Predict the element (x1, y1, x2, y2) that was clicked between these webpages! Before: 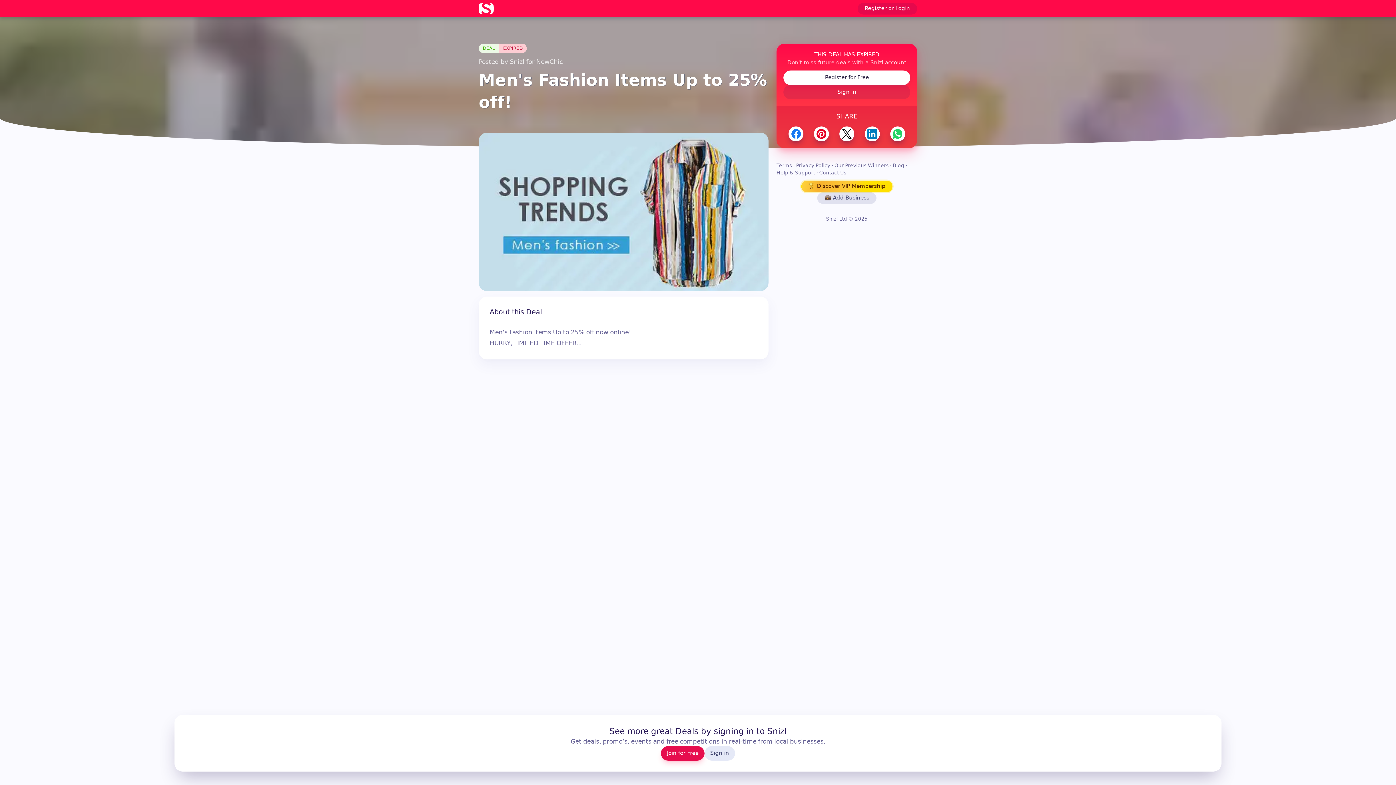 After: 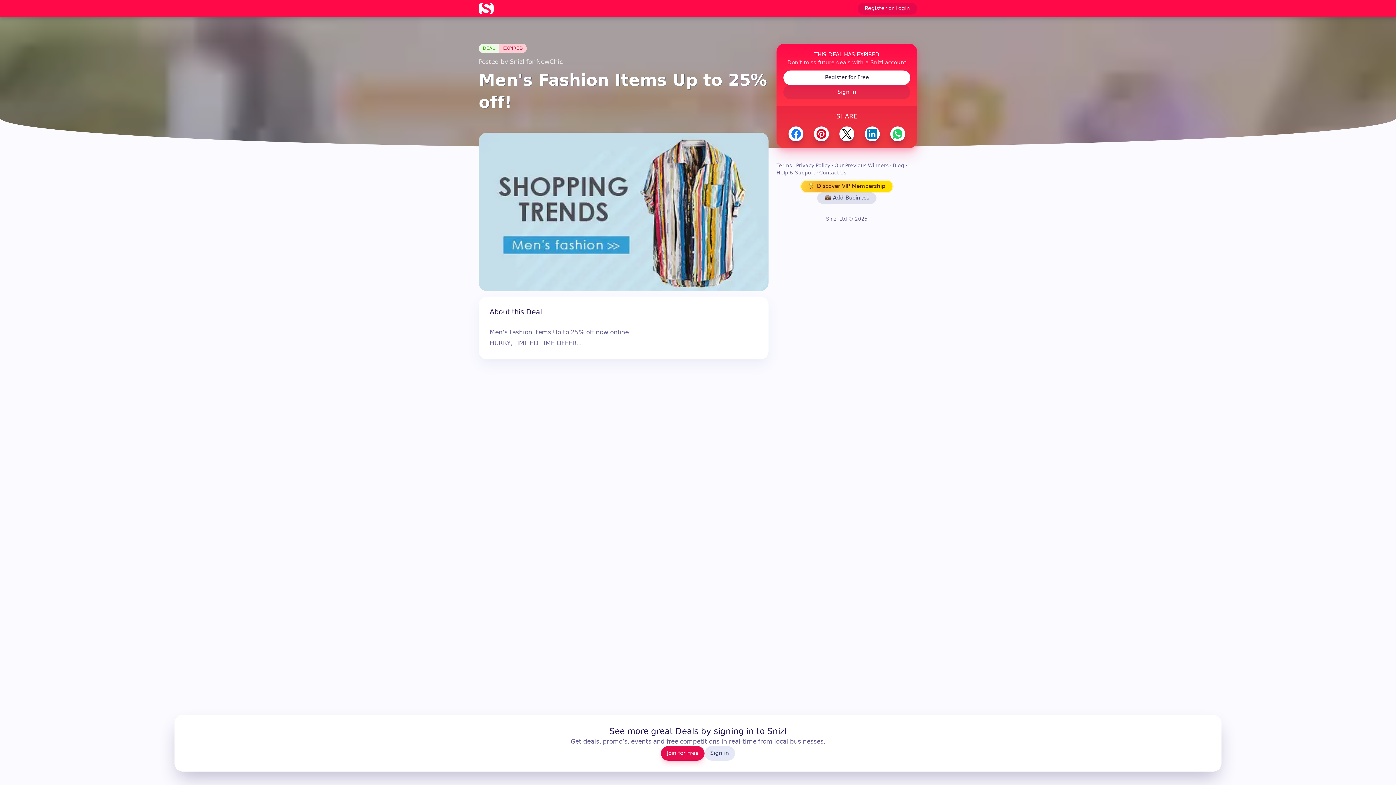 Action: bbox: (819, 169, 846, 175) label: Contact Us